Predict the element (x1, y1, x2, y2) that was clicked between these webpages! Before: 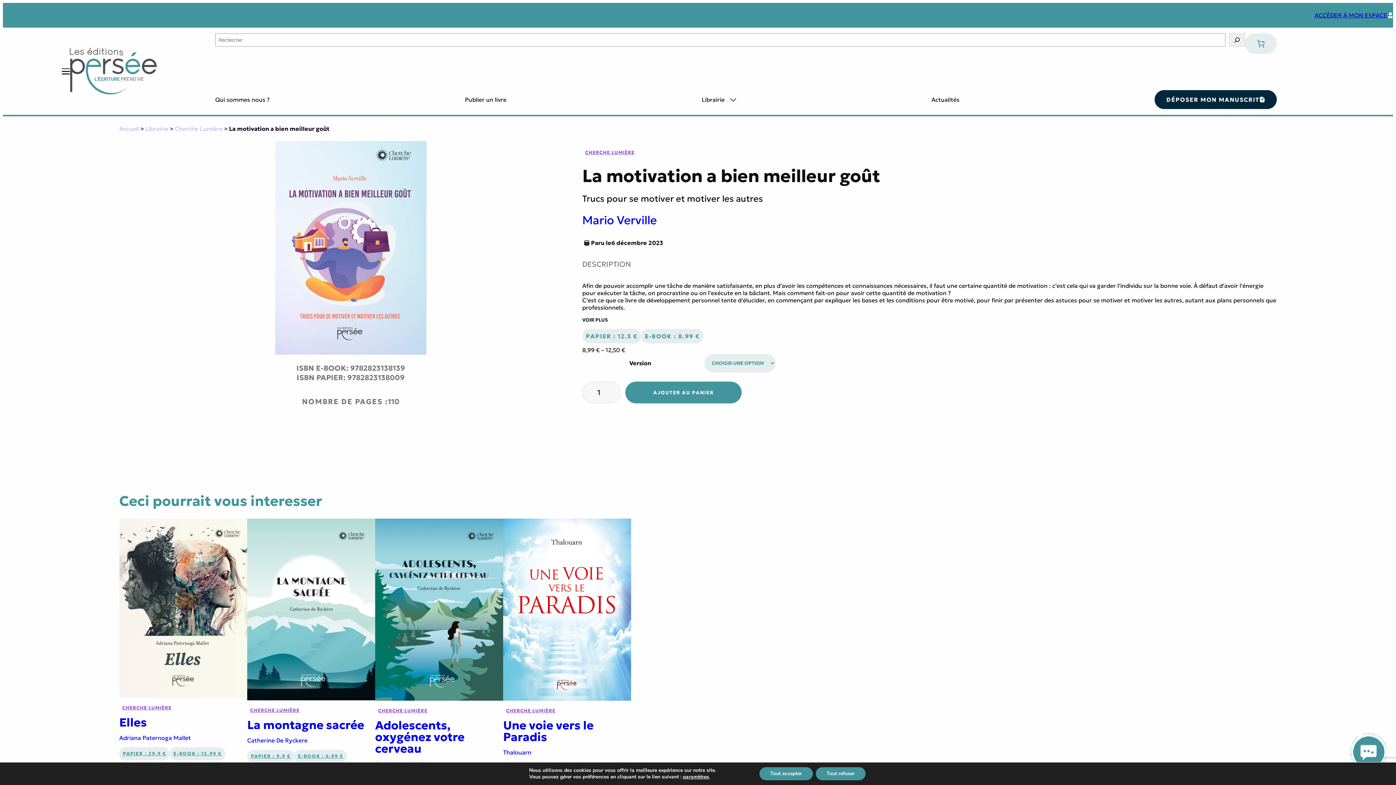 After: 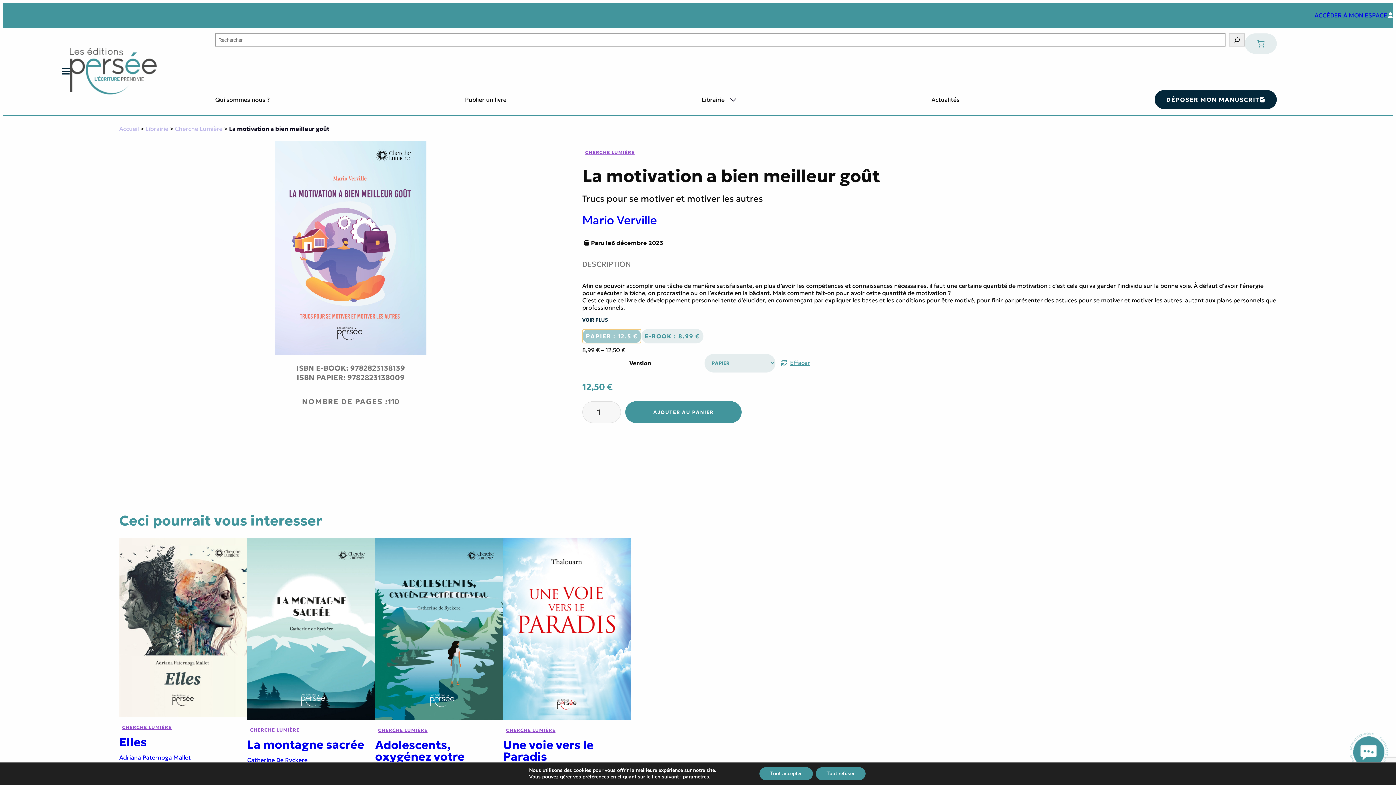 Action: label: PAPIER : 12.5 € bbox: (582, 329, 641, 343)